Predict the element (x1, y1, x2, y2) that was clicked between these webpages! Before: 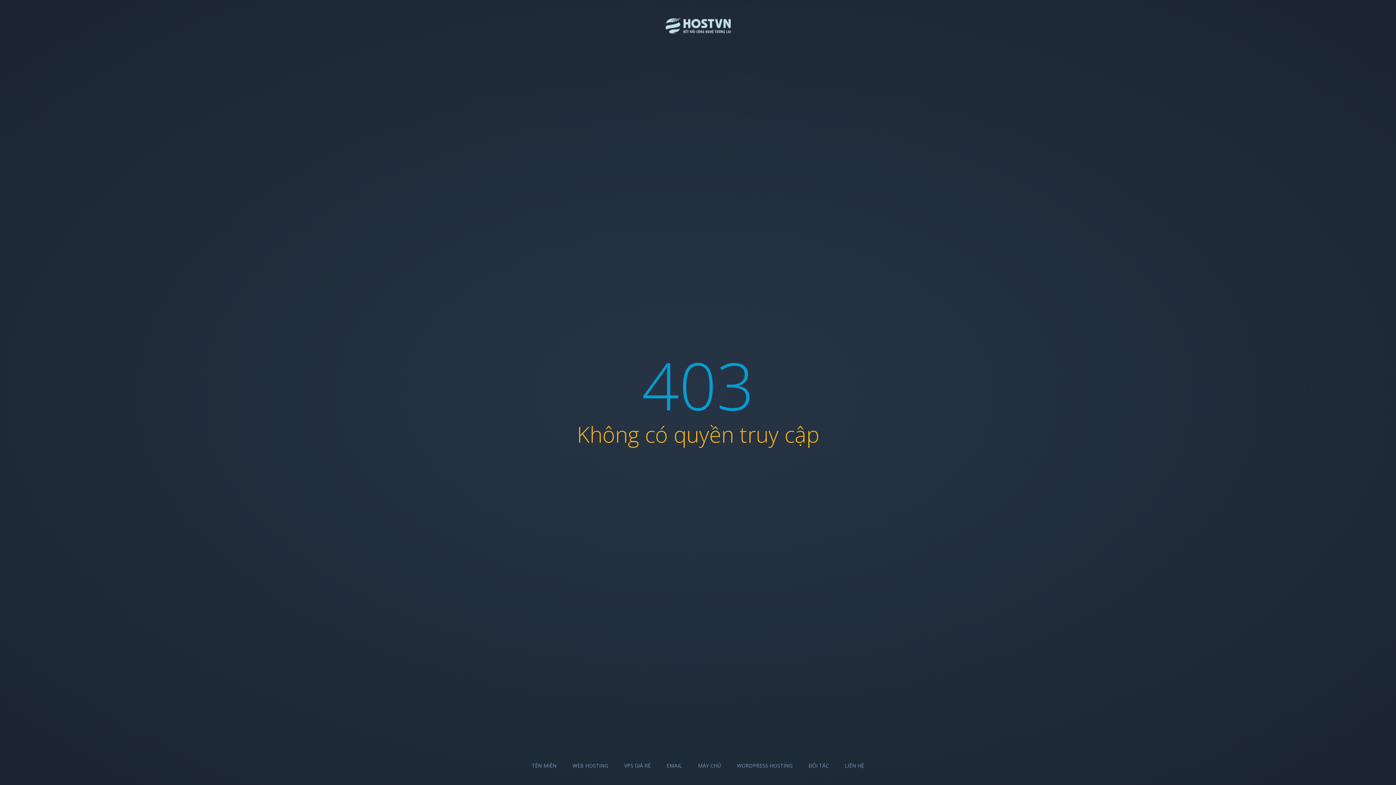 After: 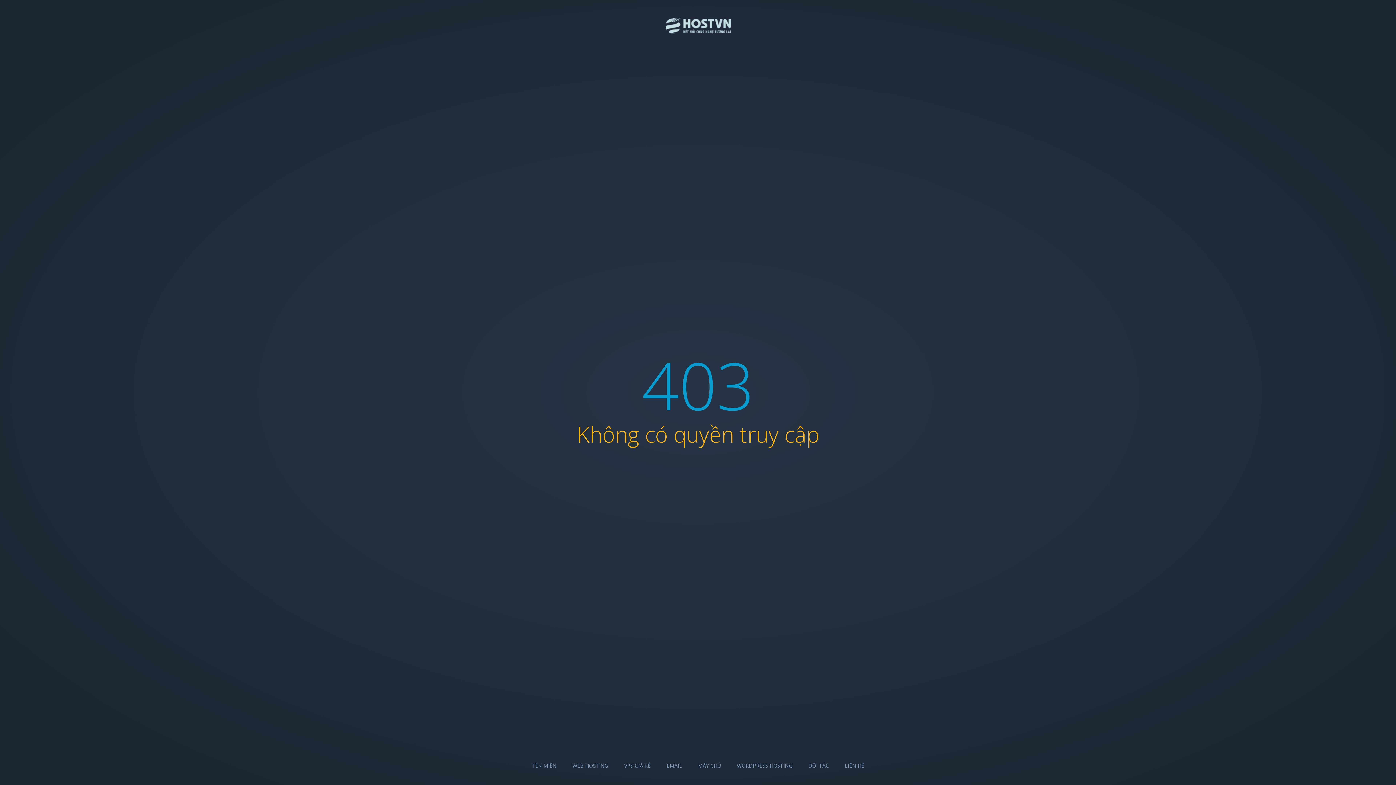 Action: bbox: (698, 762, 721, 769) label: MÁY CHỦ